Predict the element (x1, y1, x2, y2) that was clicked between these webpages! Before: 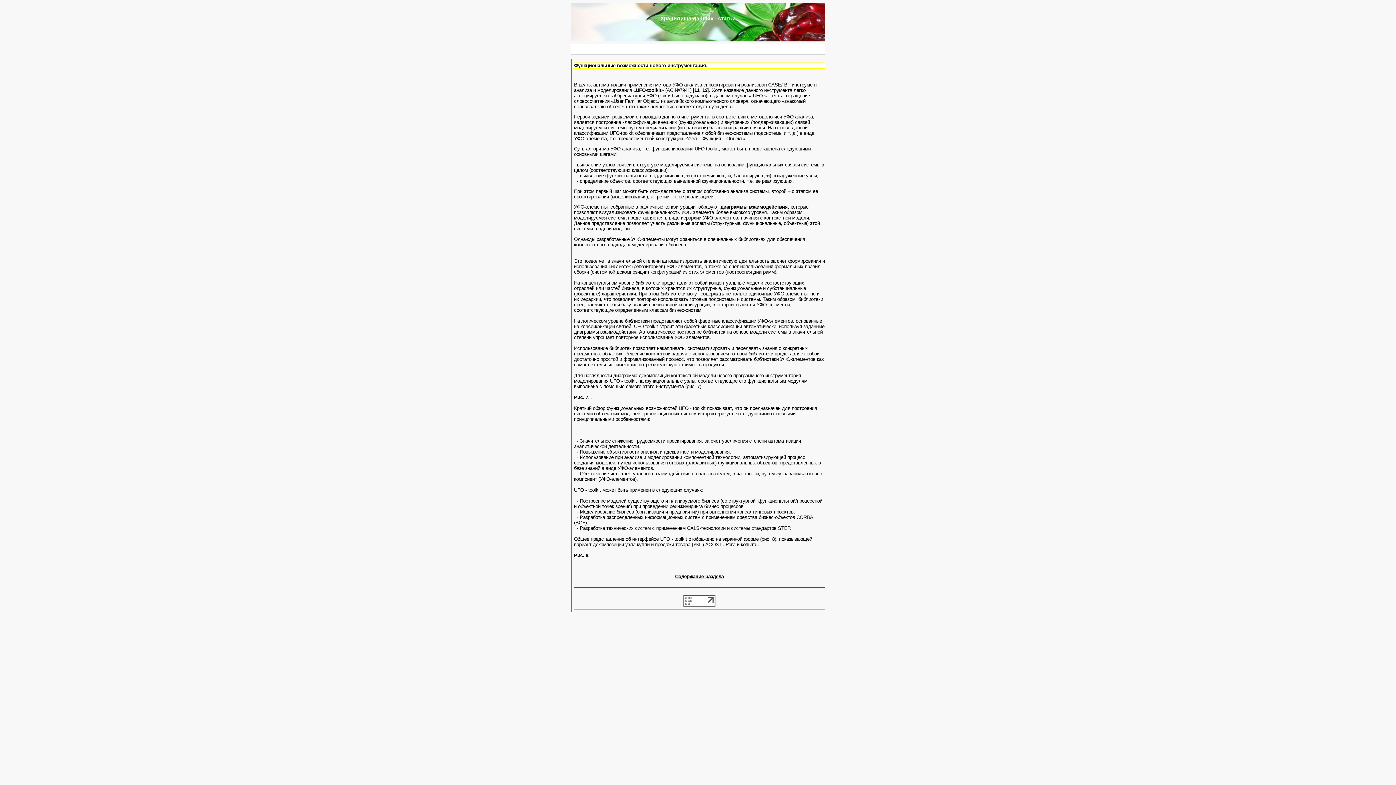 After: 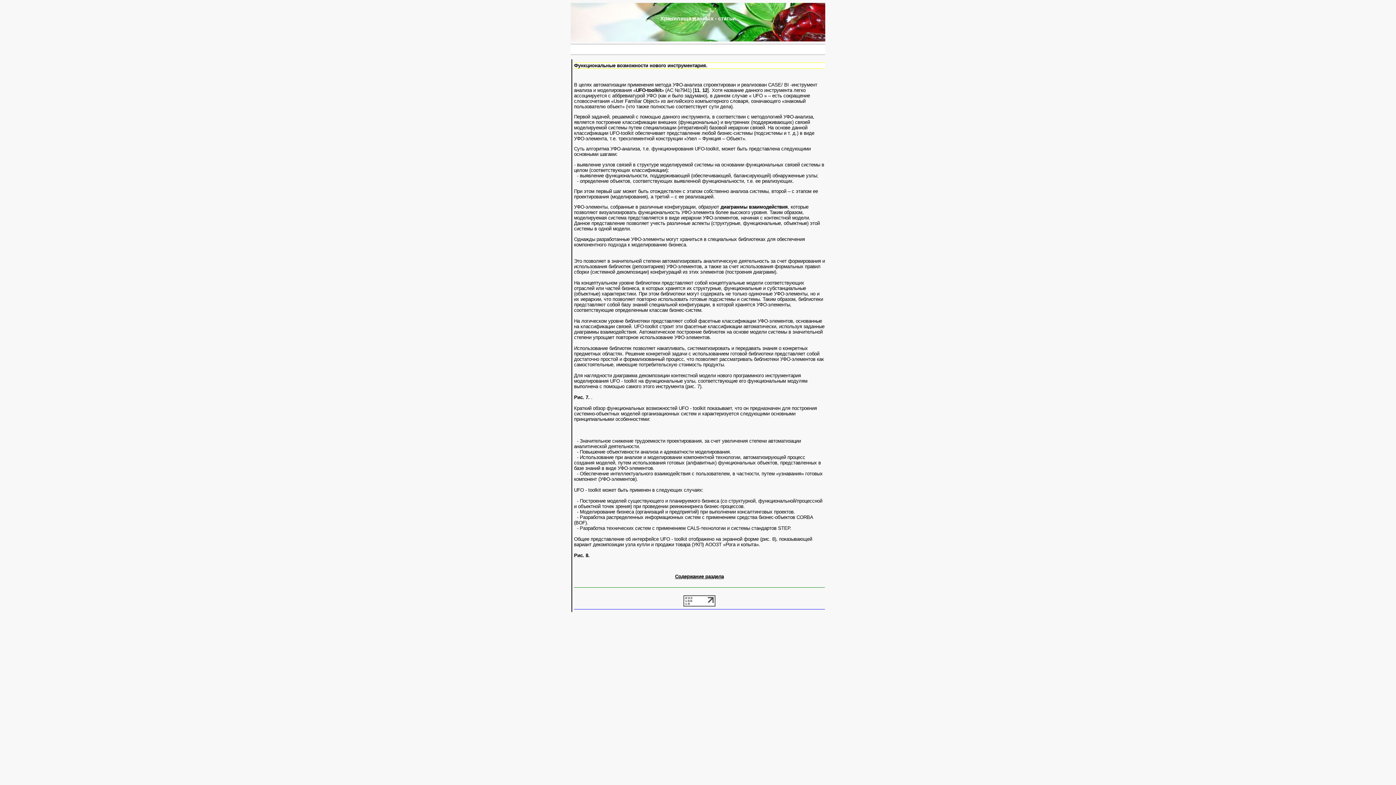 Action: bbox: (683, 602, 715, 608)